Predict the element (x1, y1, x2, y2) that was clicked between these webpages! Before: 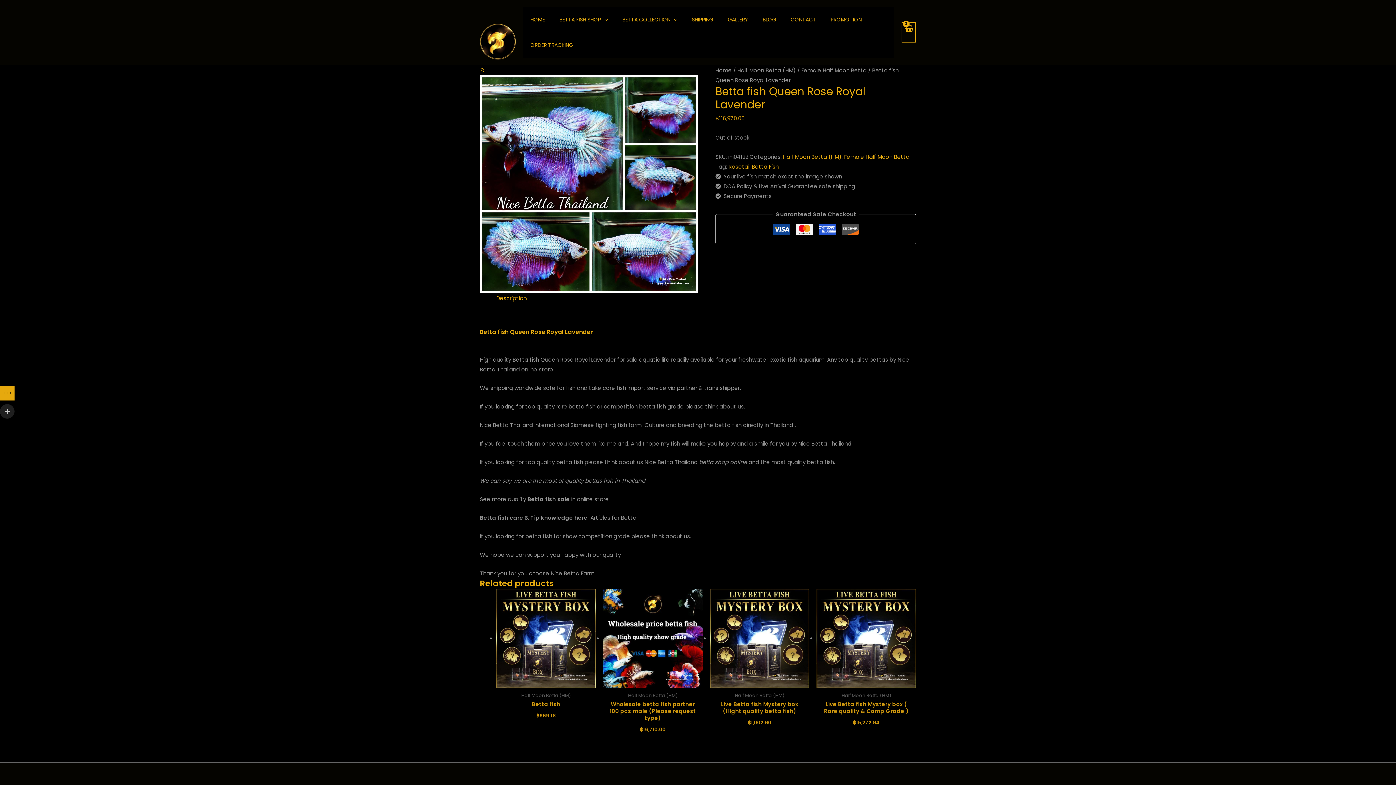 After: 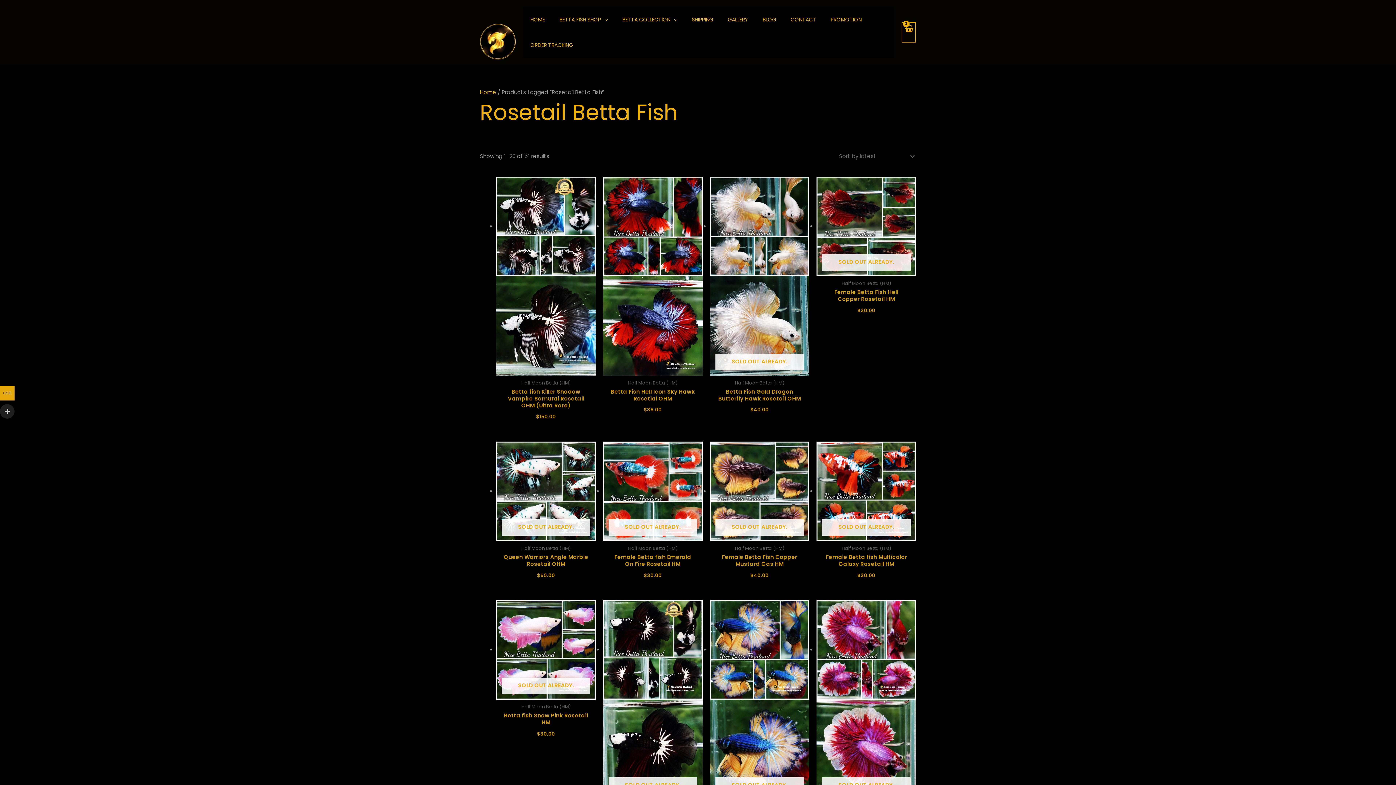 Action: bbox: (728, 162, 778, 170) label: Rosetail Betta Fish